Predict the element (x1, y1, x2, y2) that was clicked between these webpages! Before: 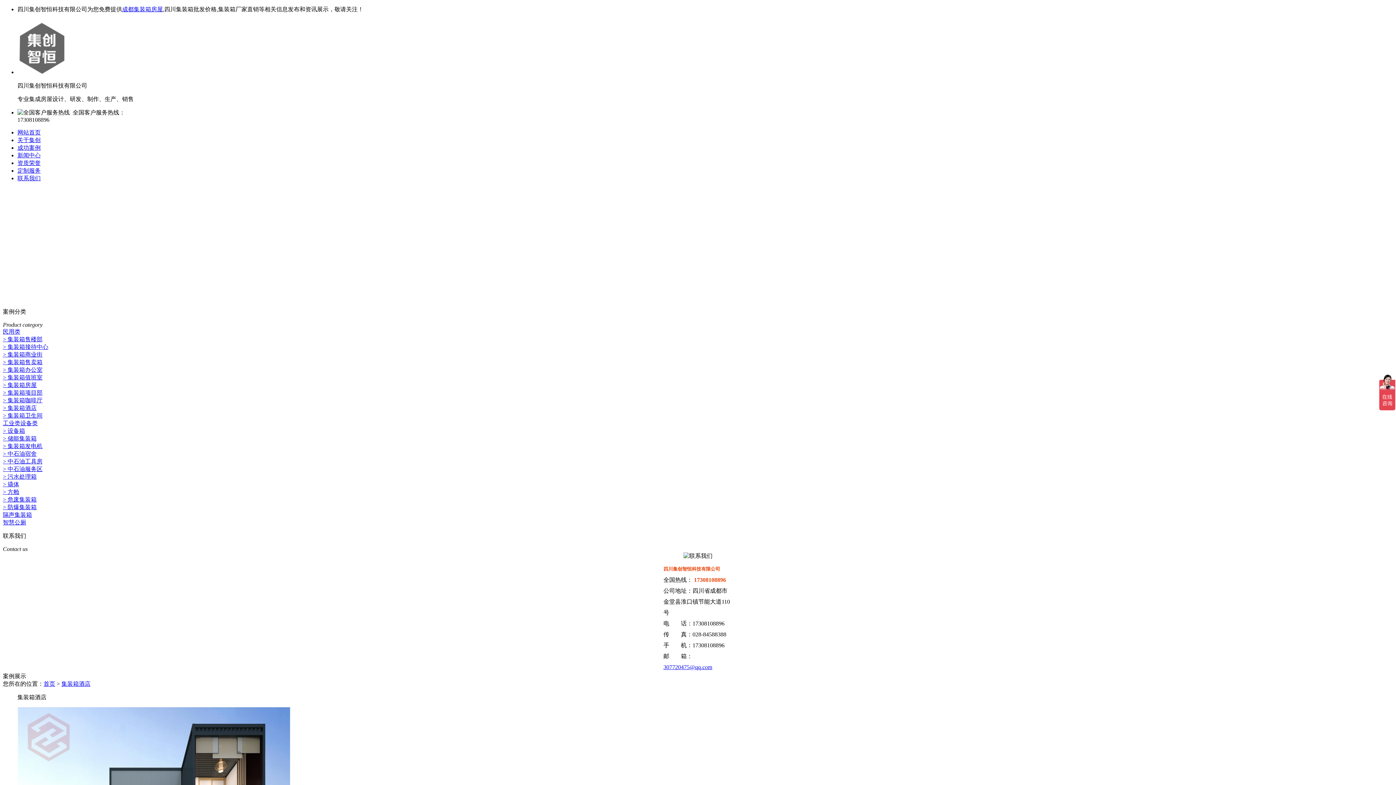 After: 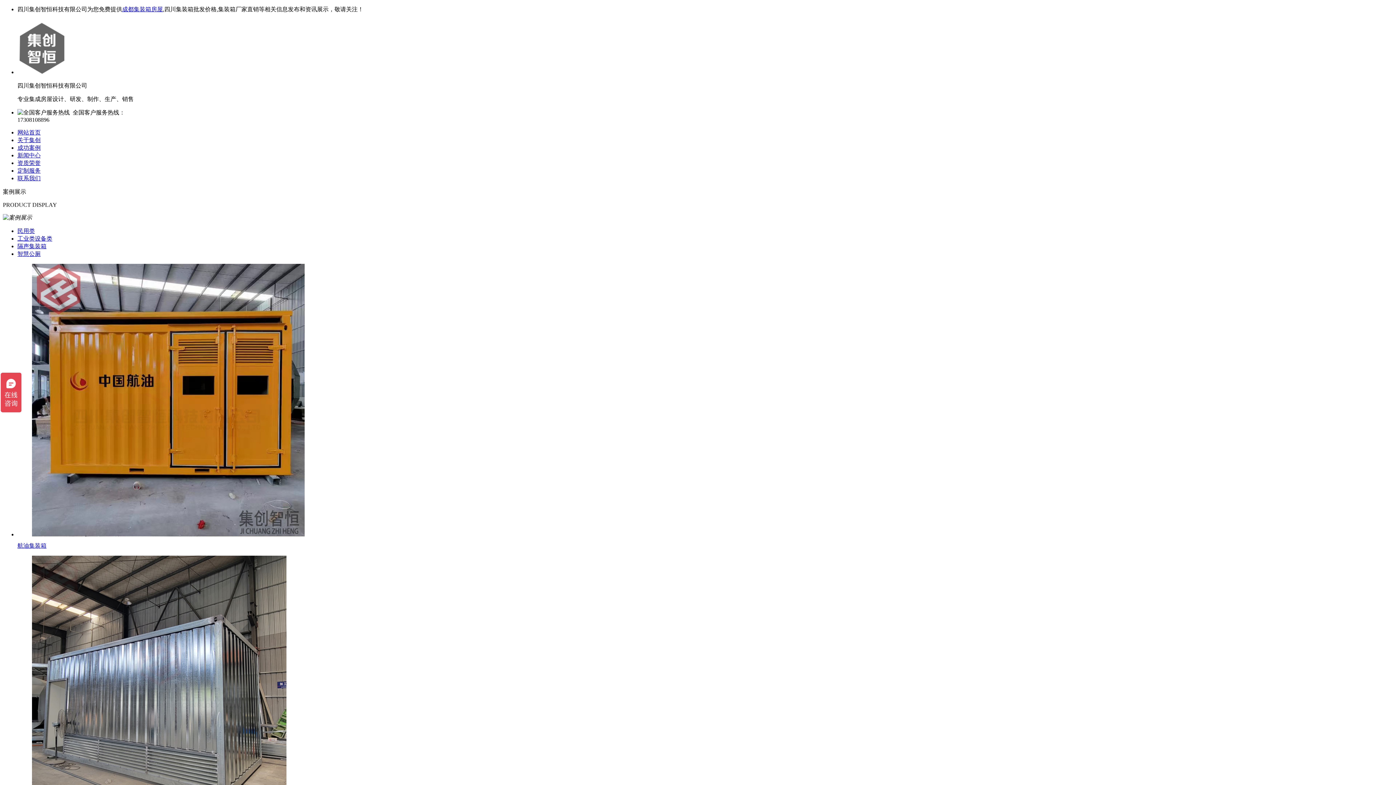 Action: bbox: (17, 129, 40, 135) label: 网站首页